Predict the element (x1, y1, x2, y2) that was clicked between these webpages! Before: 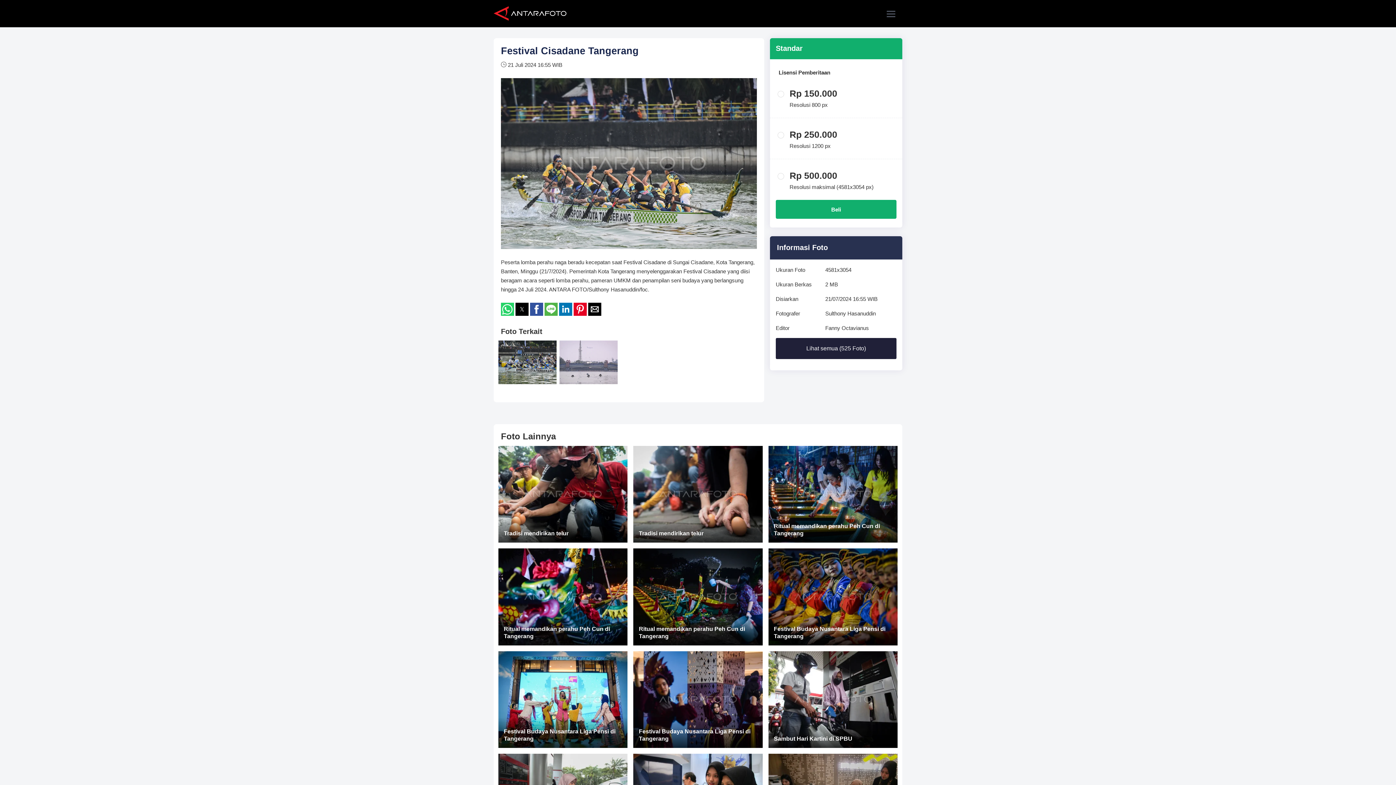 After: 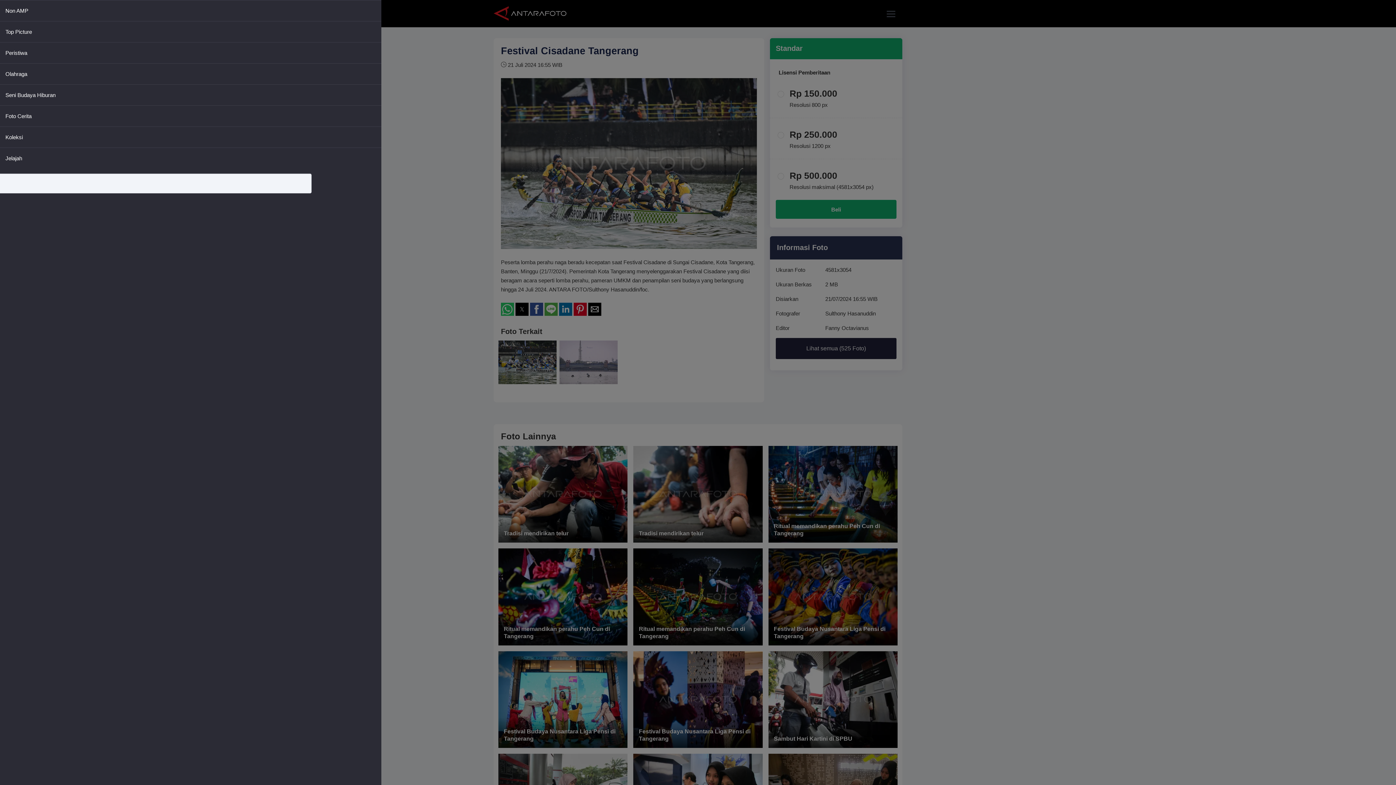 Action: label: Menu bbox: (886, 8, 897, 19)